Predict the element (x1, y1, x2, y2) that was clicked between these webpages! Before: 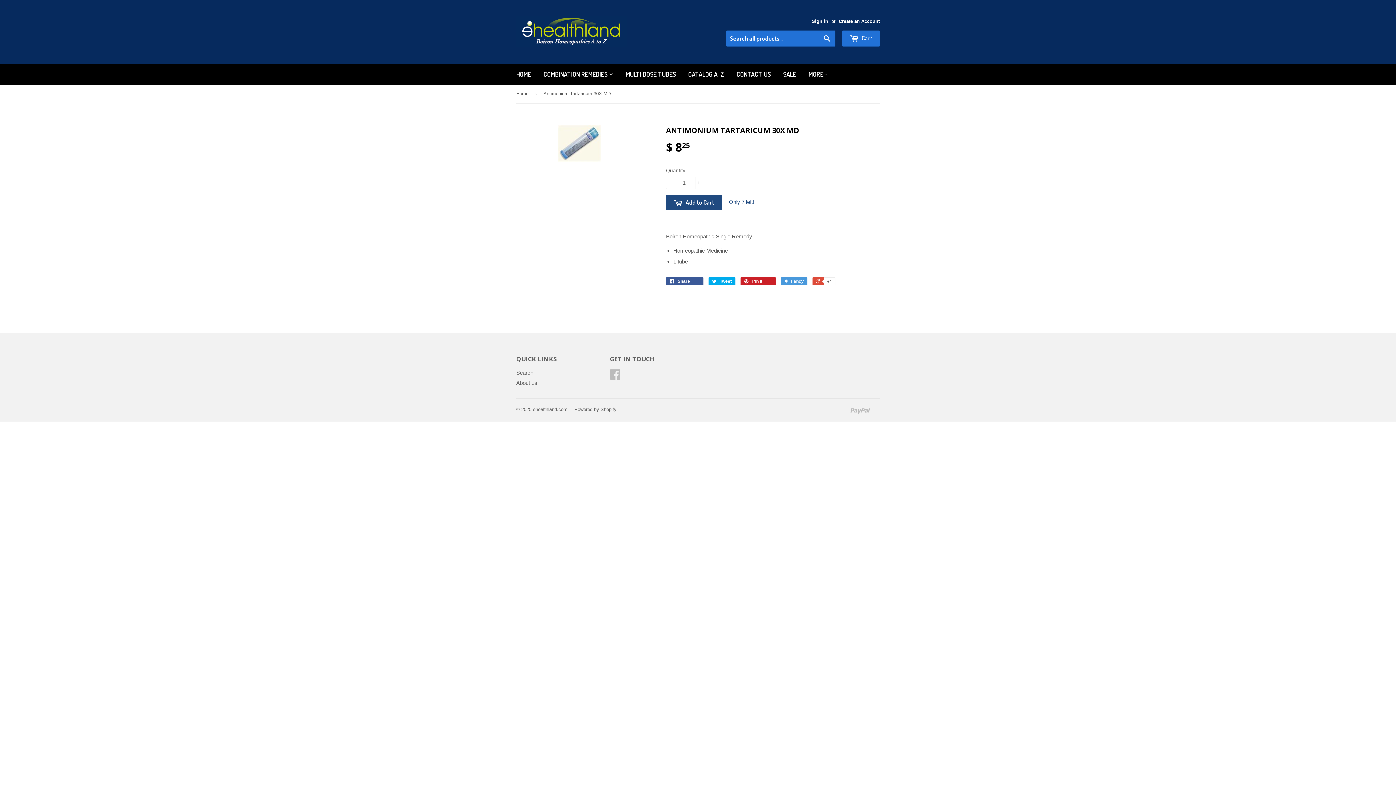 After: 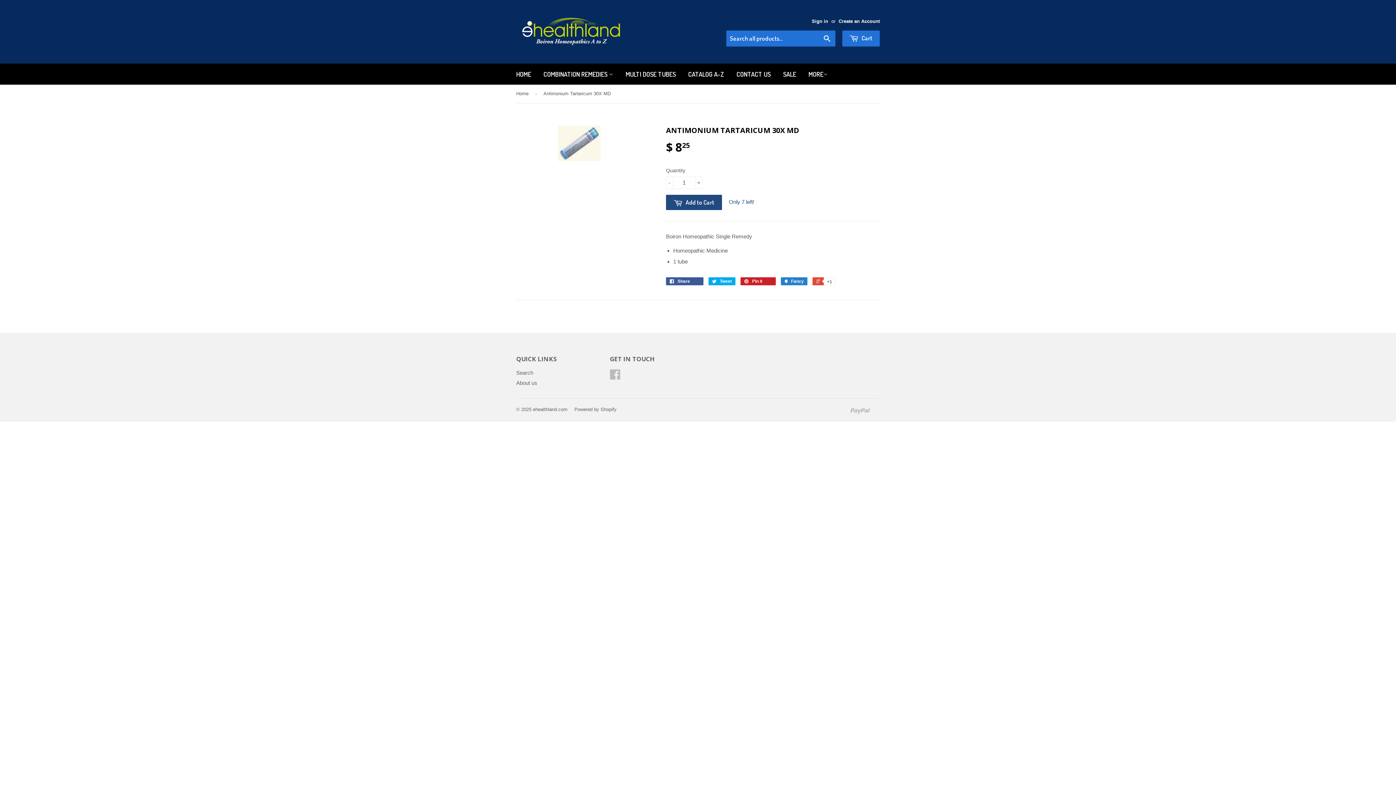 Action: label:  Fancy bbox: (781, 277, 807, 285)